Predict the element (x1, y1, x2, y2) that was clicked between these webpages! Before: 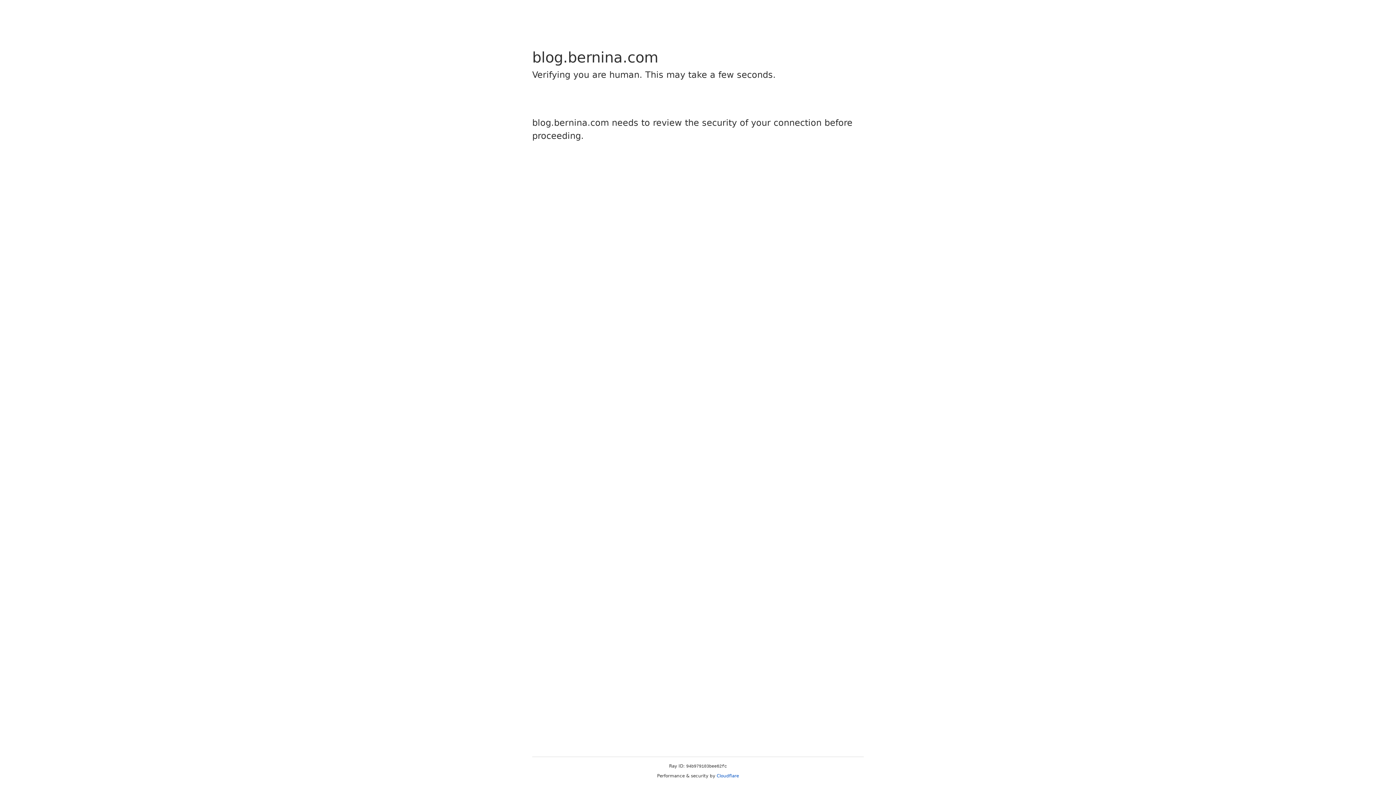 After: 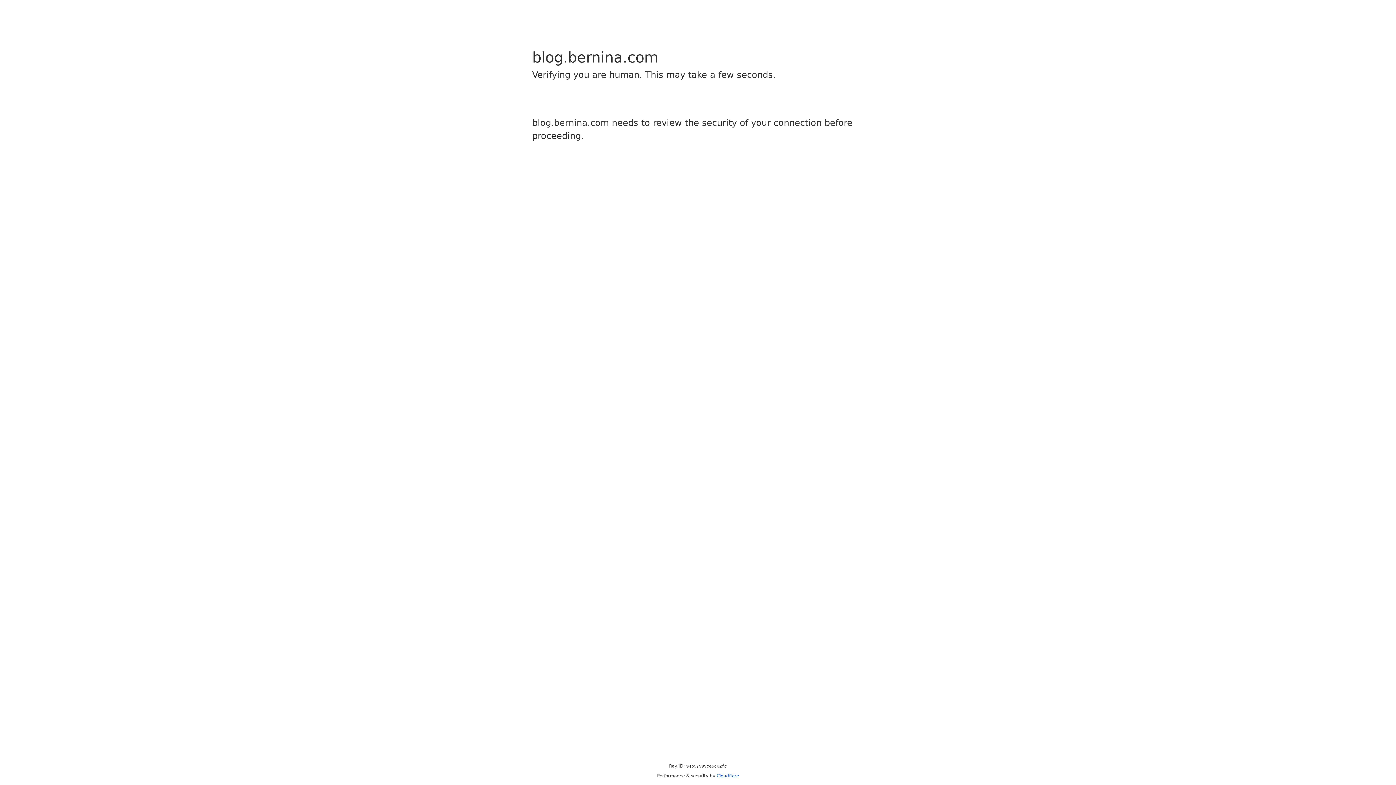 Action: bbox: (716, 773, 739, 778) label: Cloudflare